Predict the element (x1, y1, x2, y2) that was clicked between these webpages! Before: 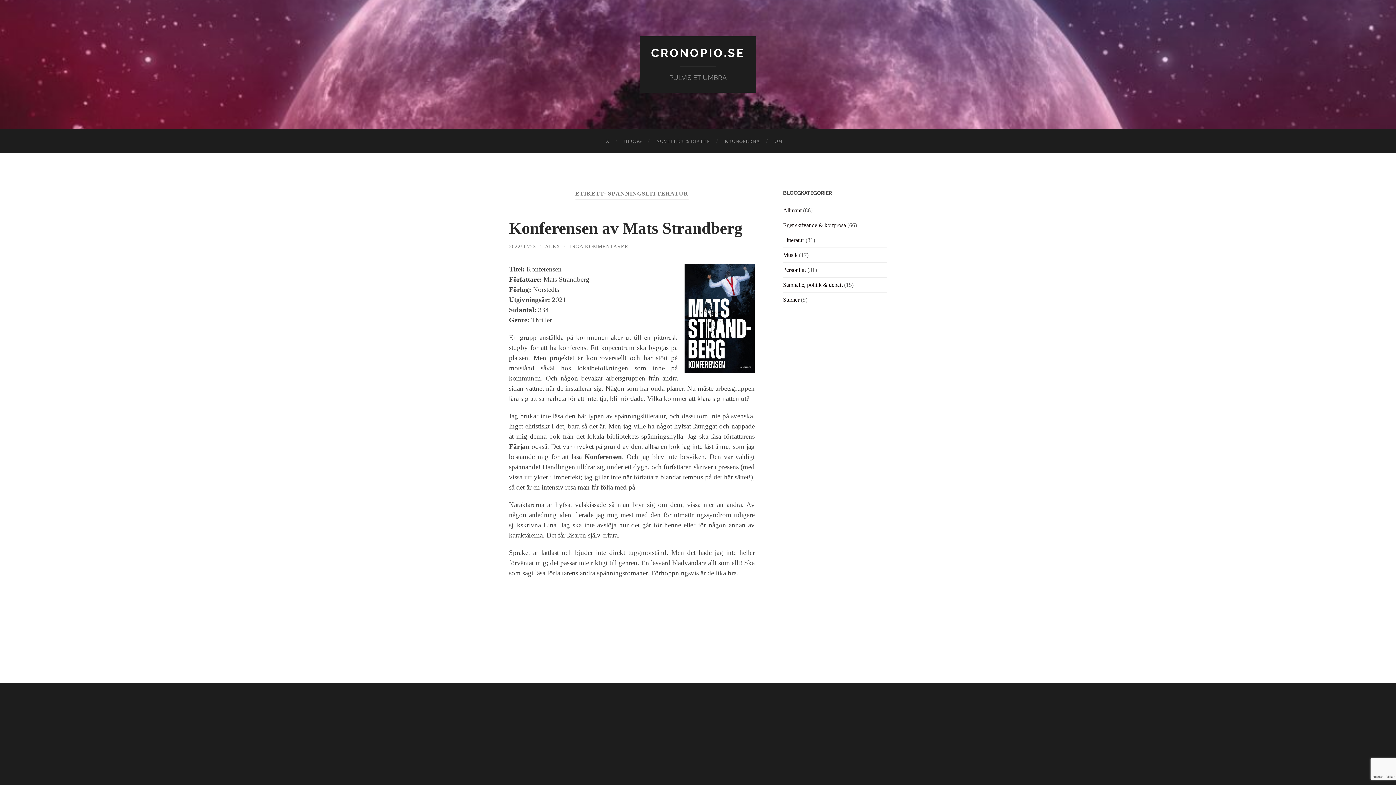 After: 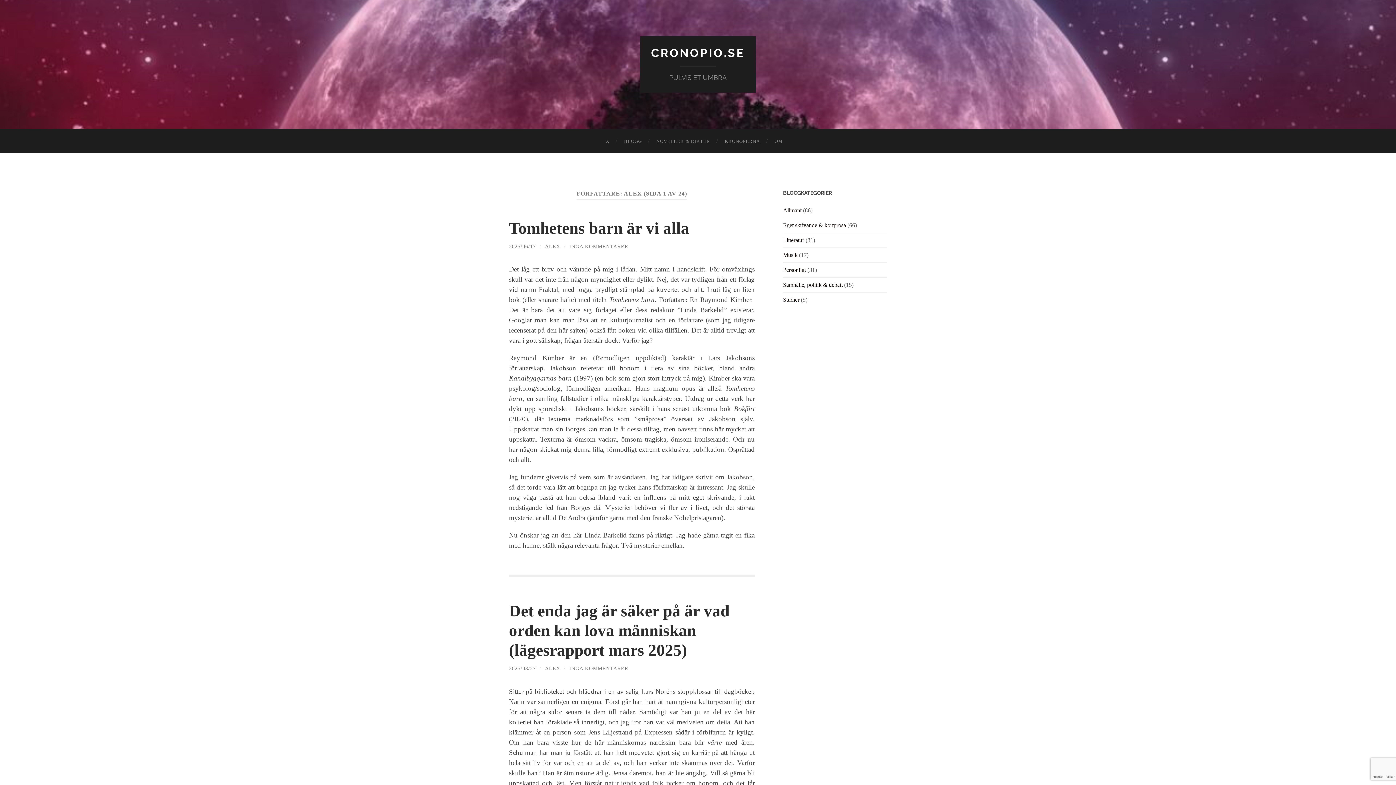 Action: label: ALEX bbox: (545, 243, 560, 249)